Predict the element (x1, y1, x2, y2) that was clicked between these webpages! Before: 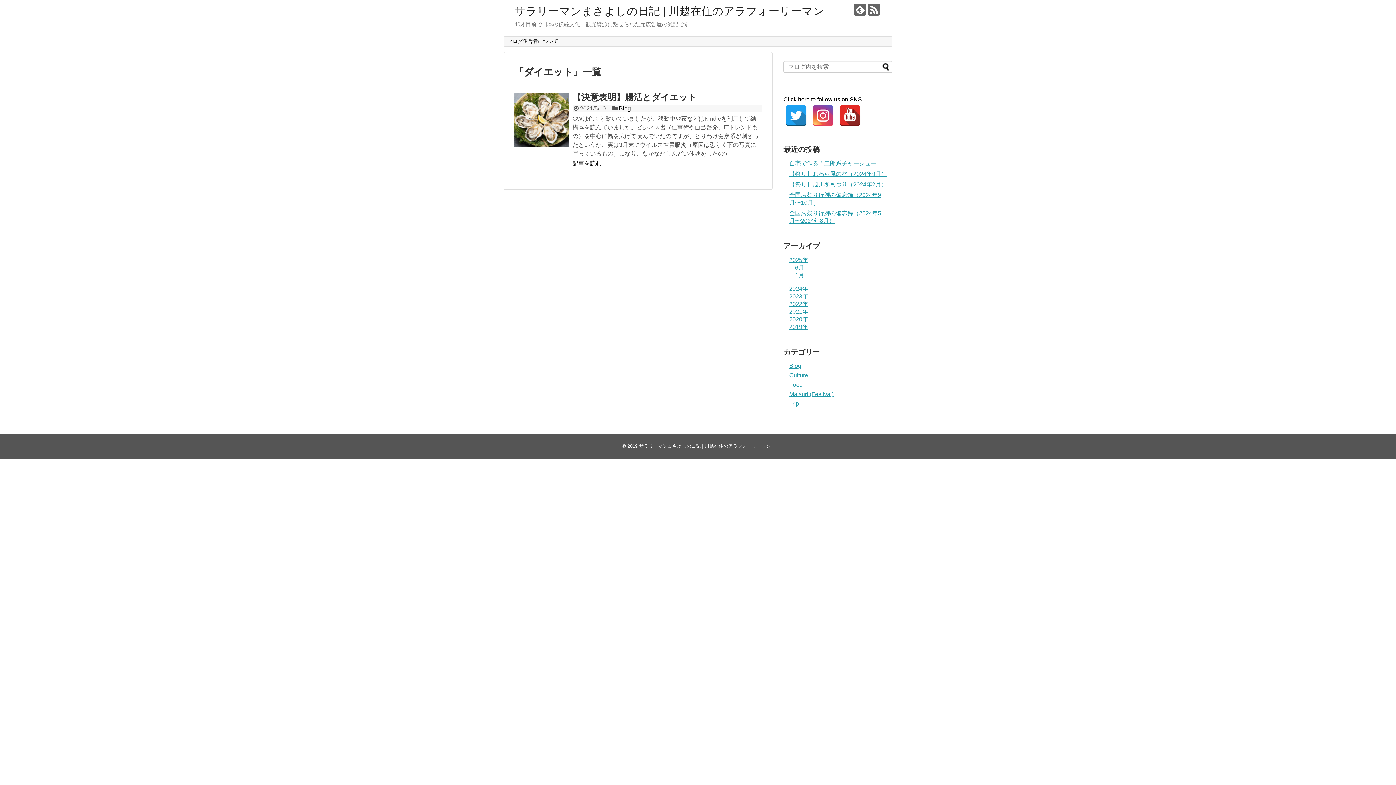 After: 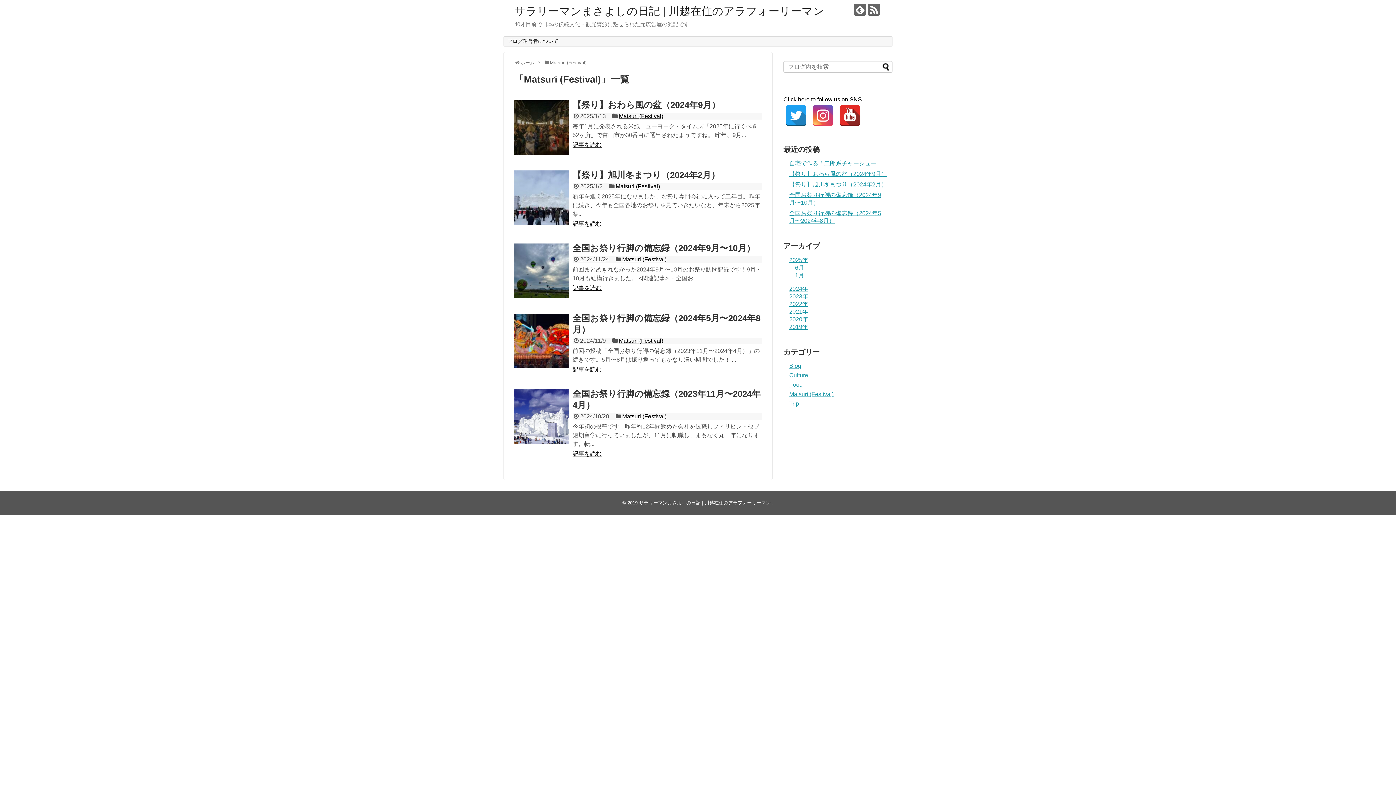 Action: label: Matsuri (Festival) bbox: (789, 391, 833, 397)